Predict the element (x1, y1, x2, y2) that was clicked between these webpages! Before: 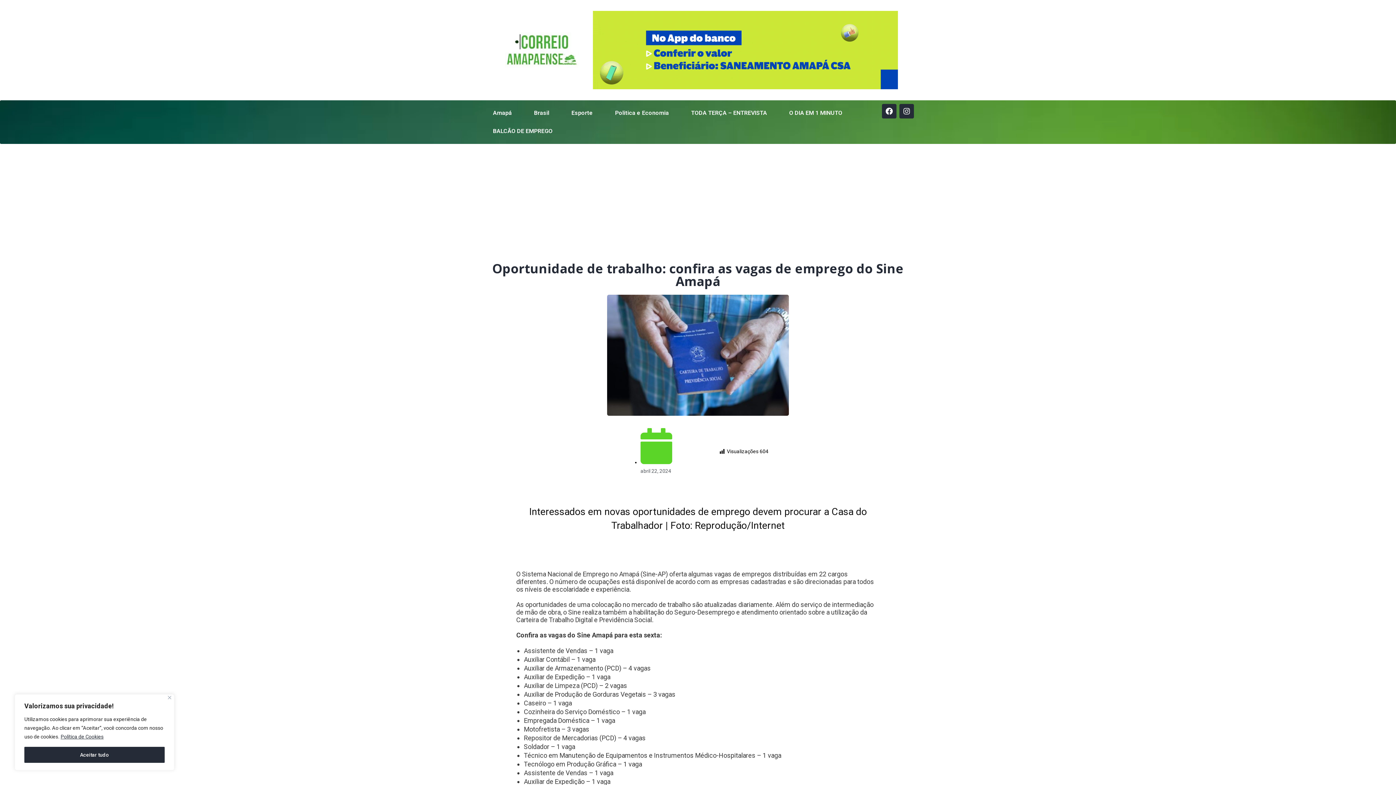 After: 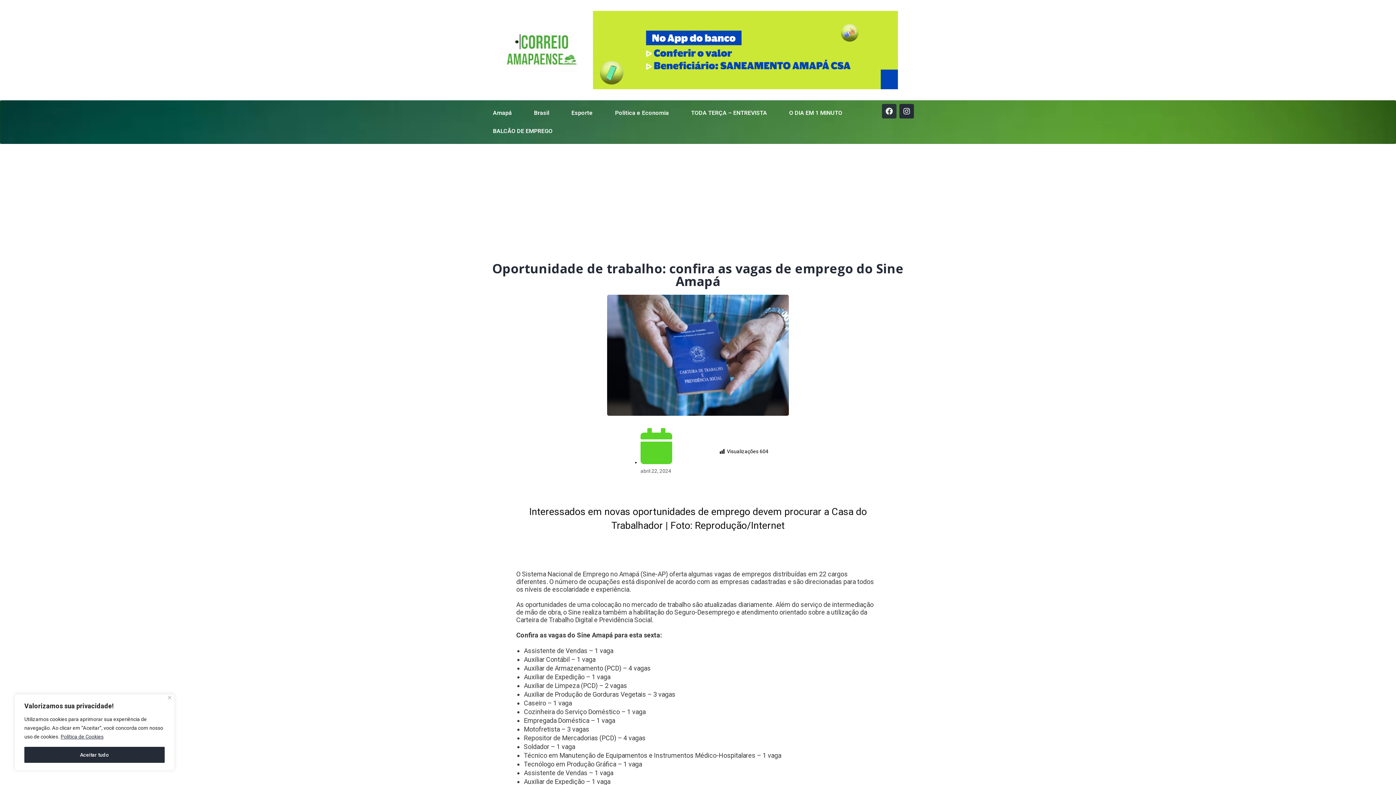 Action: bbox: (882, 103, 896, 118) label: Facebook